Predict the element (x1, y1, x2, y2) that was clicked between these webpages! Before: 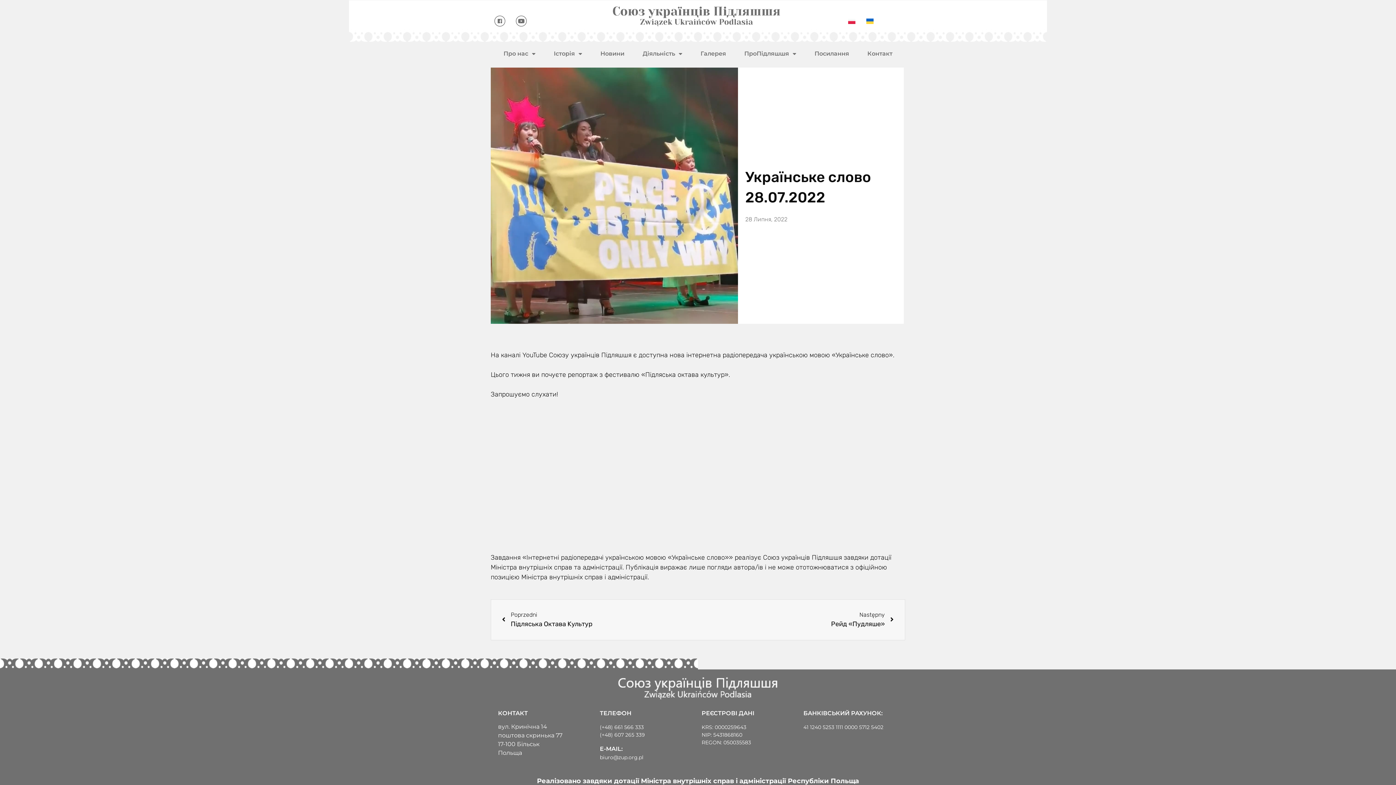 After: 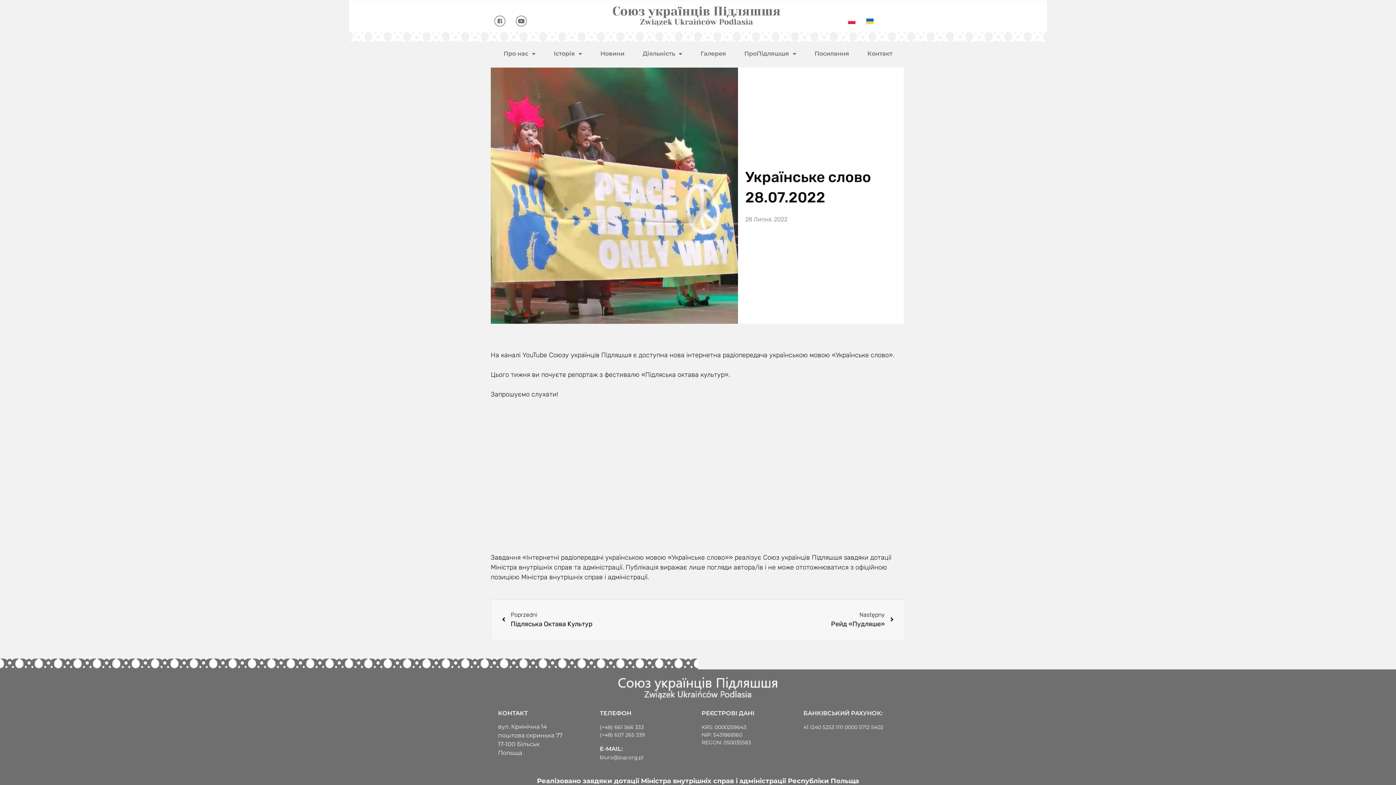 Action: bbox: (600, 754, 694, 761) label: biuro@zup.org.pl